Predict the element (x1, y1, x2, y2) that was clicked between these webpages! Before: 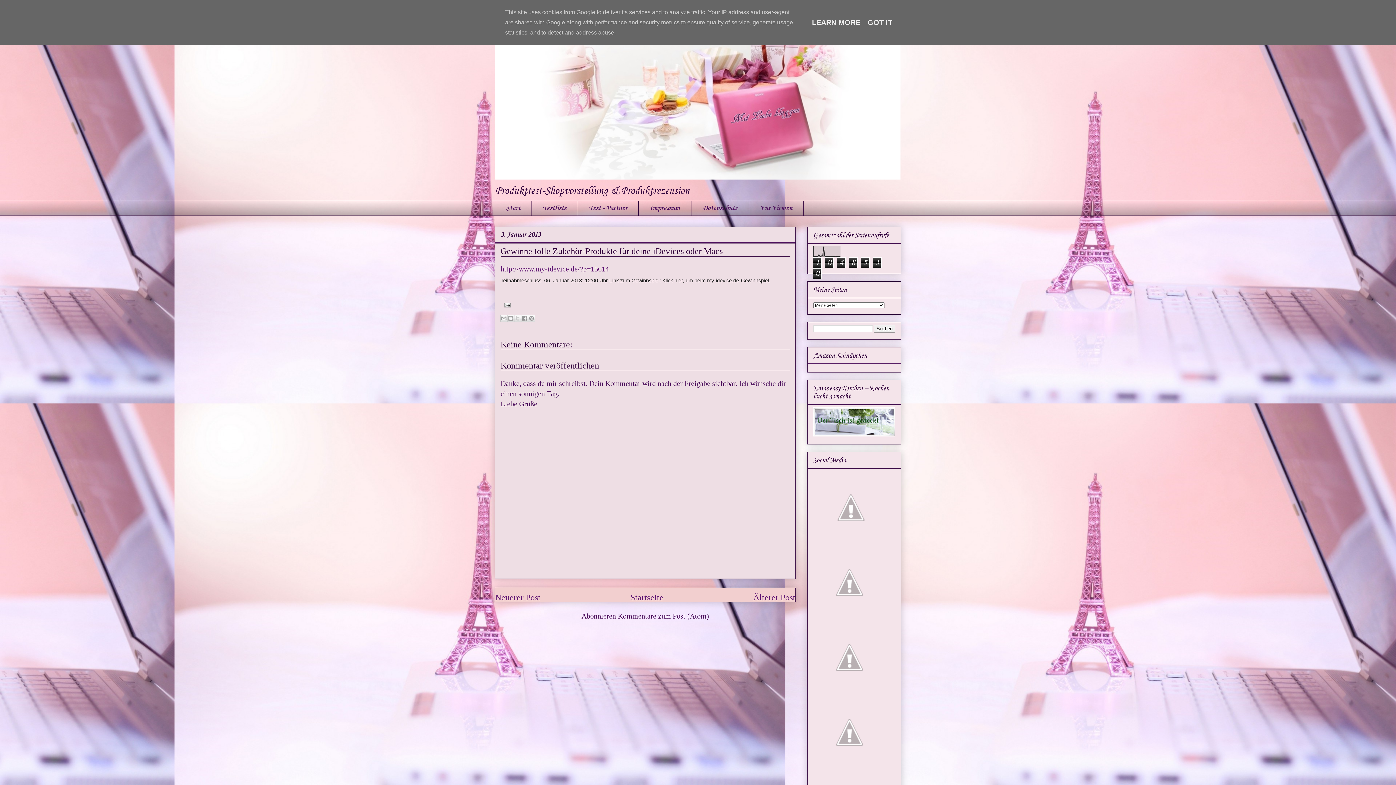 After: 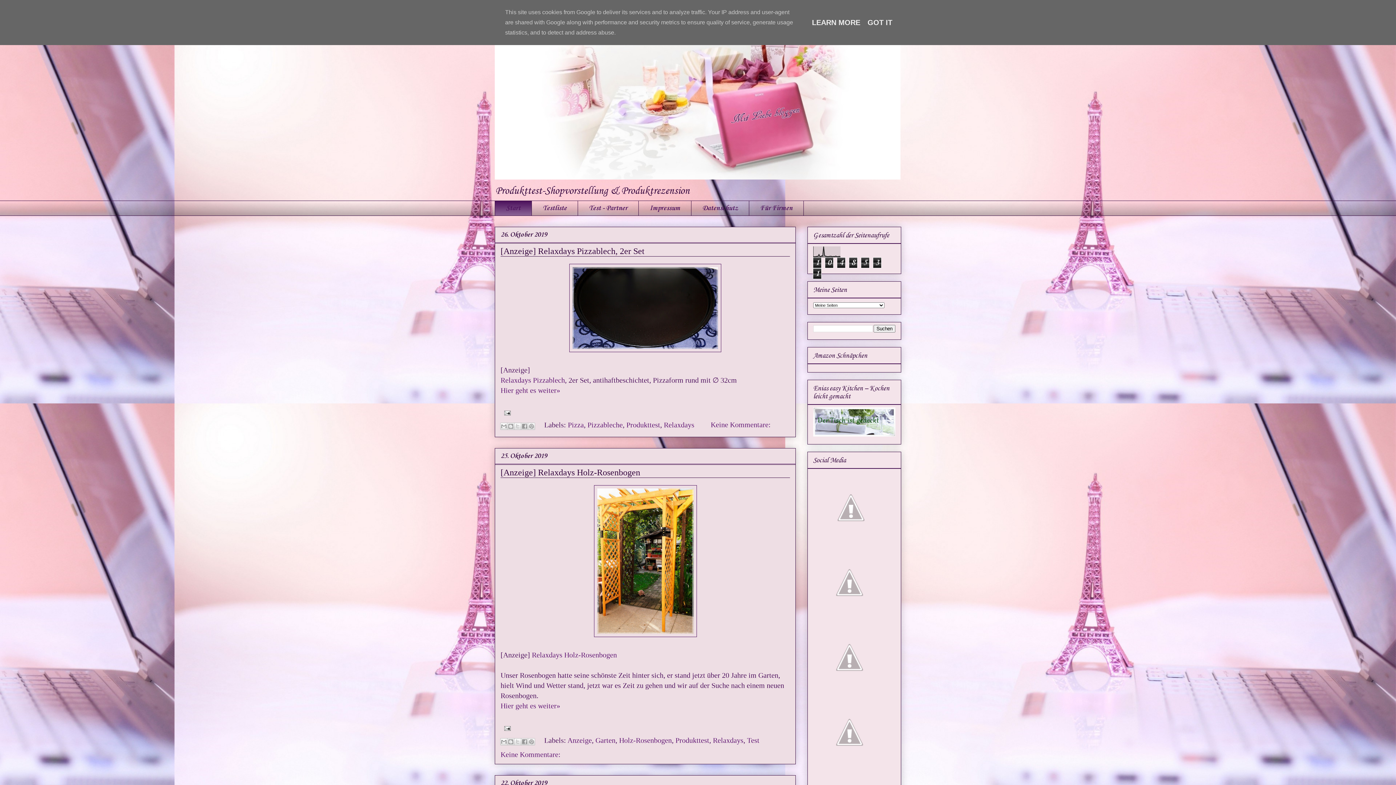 Action: label: Start bbox: (494, 200, 531, 216)